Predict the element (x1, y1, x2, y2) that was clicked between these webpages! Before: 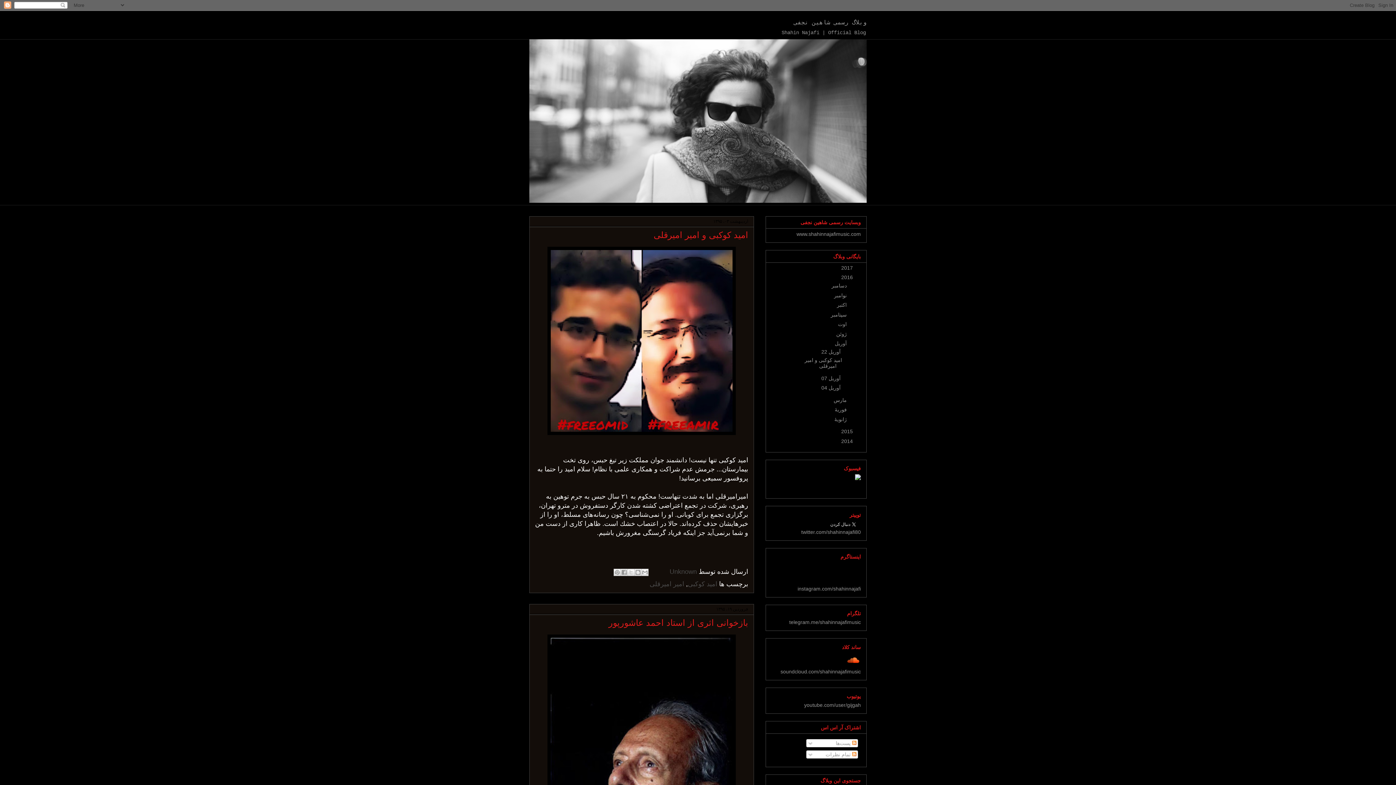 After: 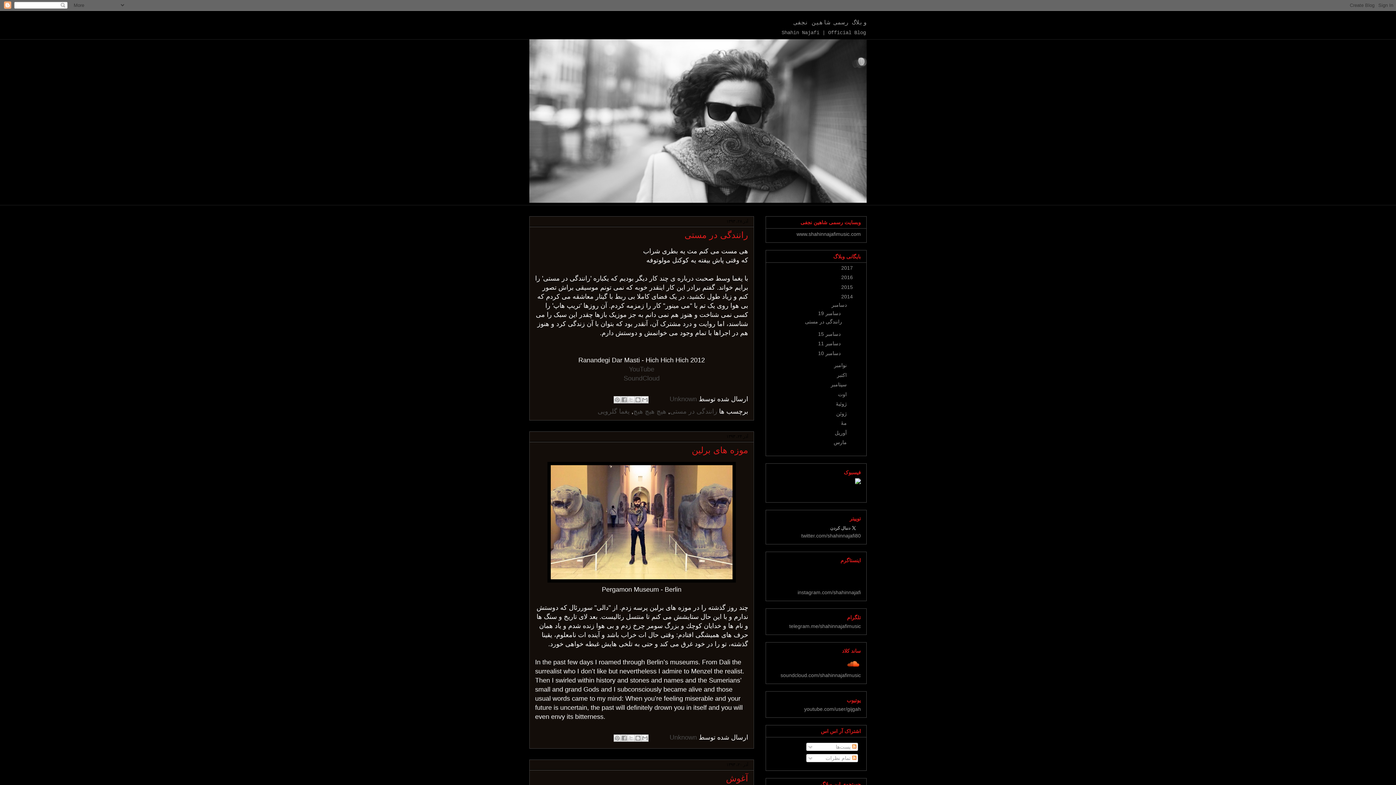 Action: label: 2014  bbox: (840, 438, 853, 444)